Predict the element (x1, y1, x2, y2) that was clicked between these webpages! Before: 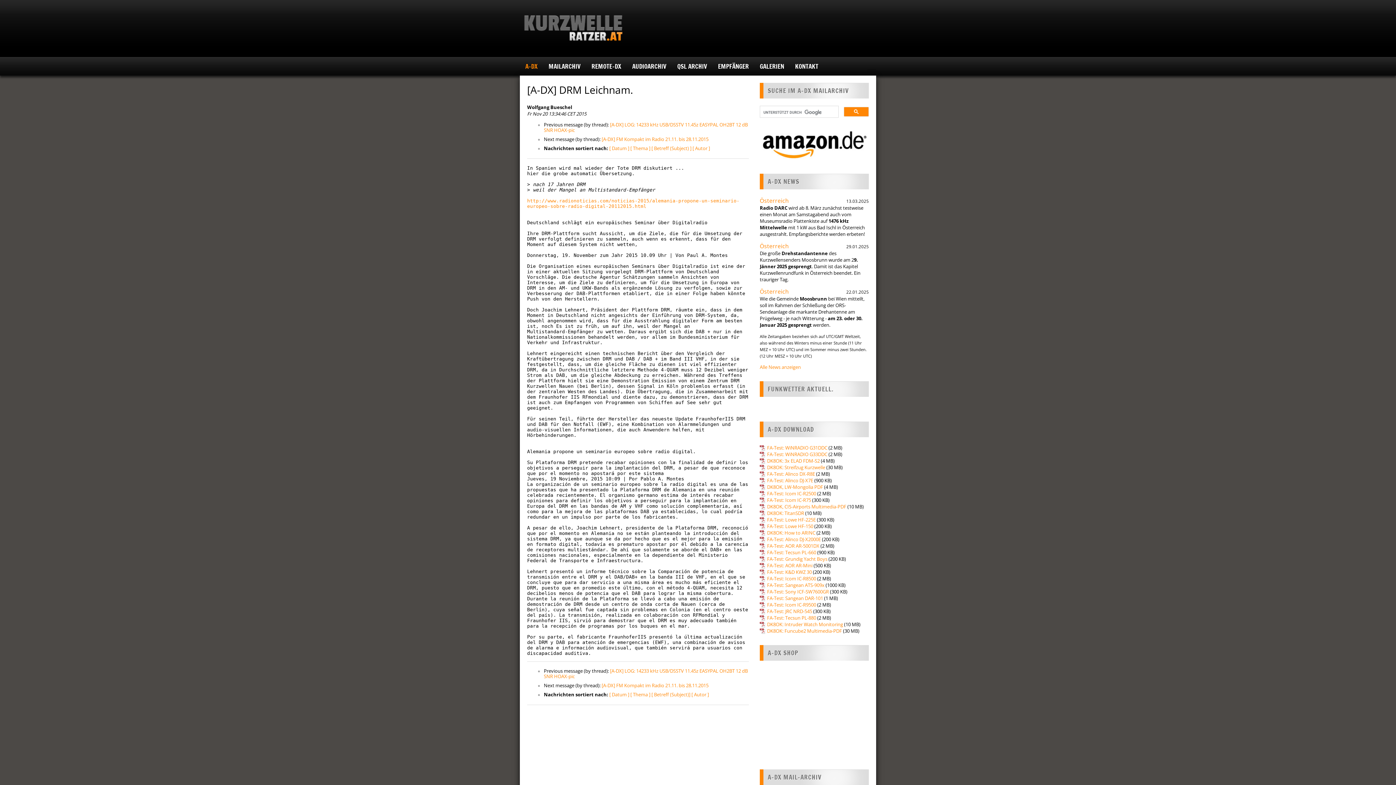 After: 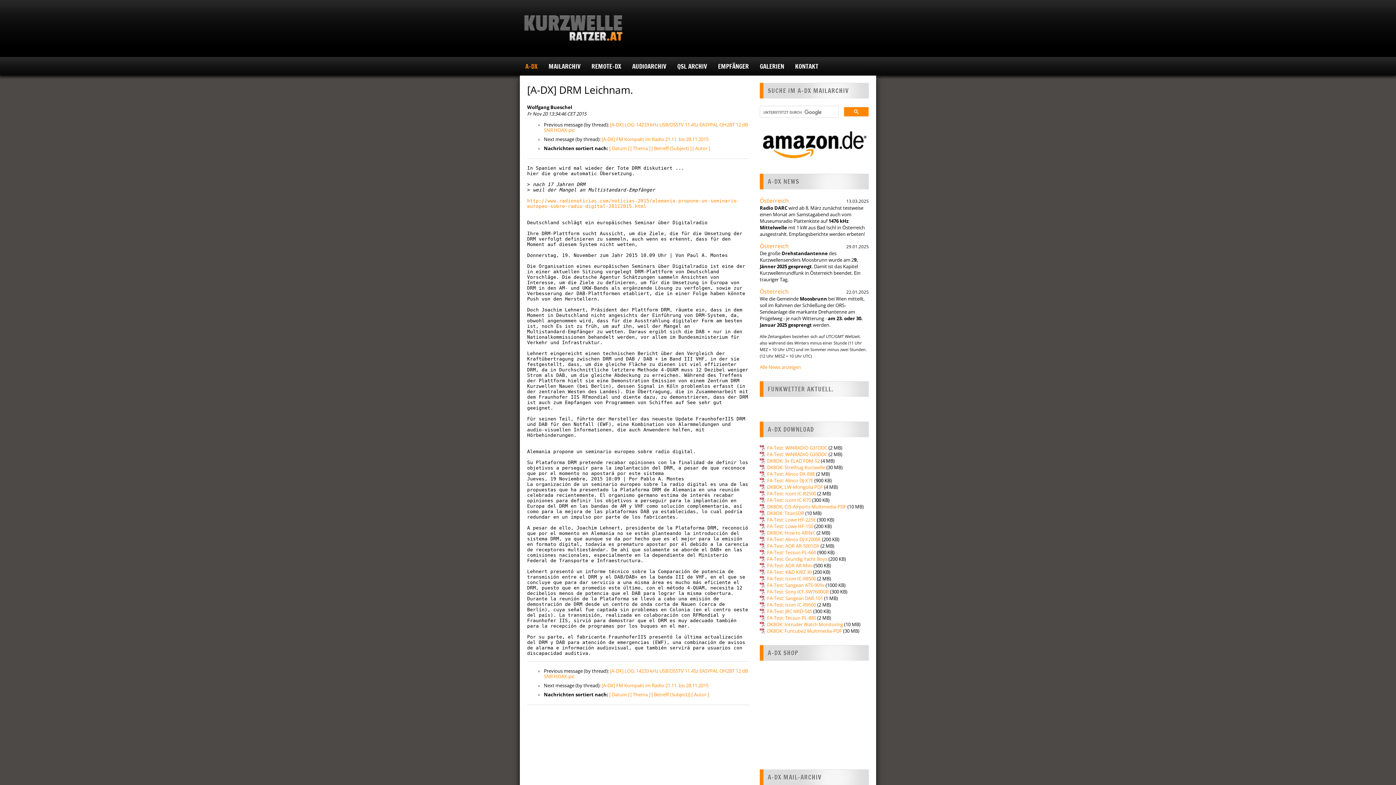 Action: bbox: (760, 614, 816, 621) label: FA-Test: Tecsun PL-880